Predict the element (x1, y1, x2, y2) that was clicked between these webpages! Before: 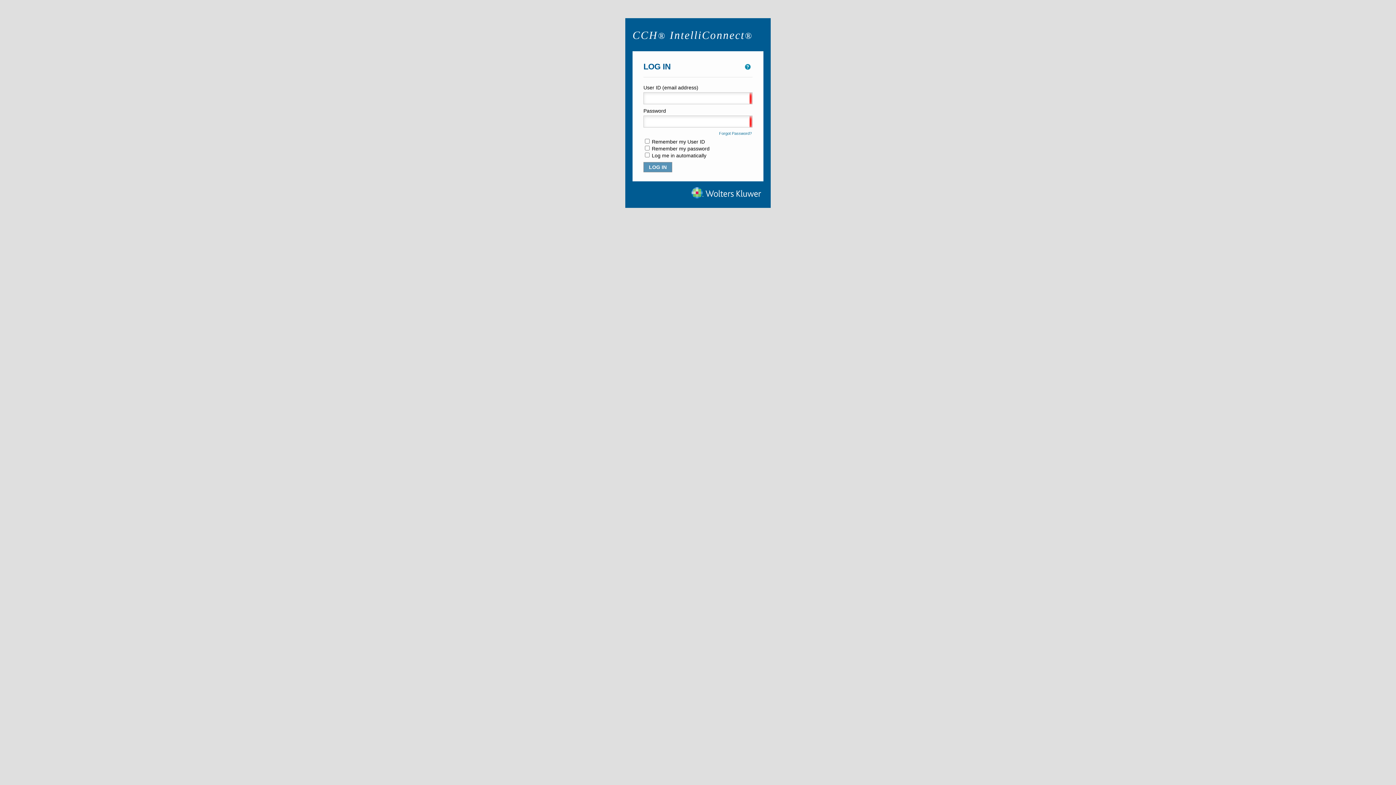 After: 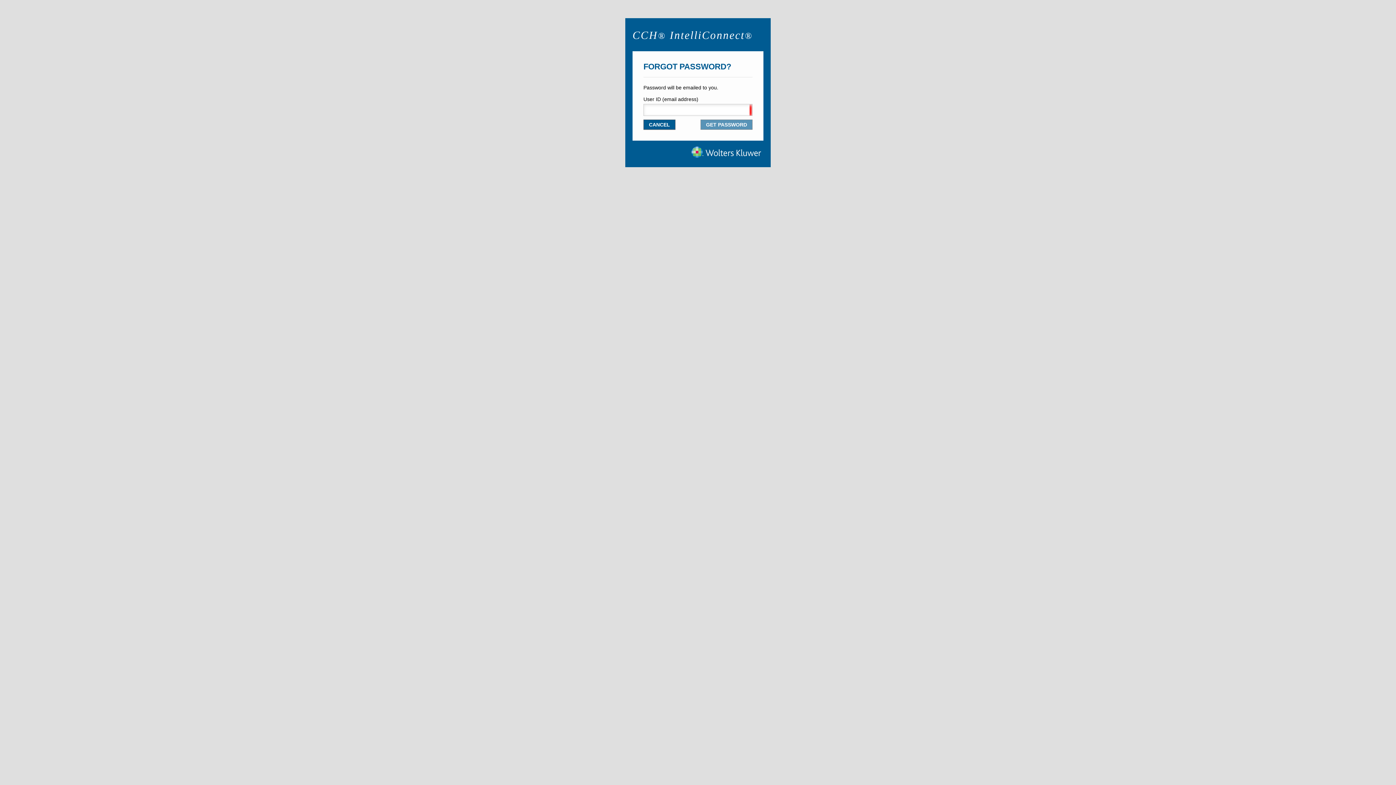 Action: label: Forgot Password? bbox: (719, 131, 752, 135)